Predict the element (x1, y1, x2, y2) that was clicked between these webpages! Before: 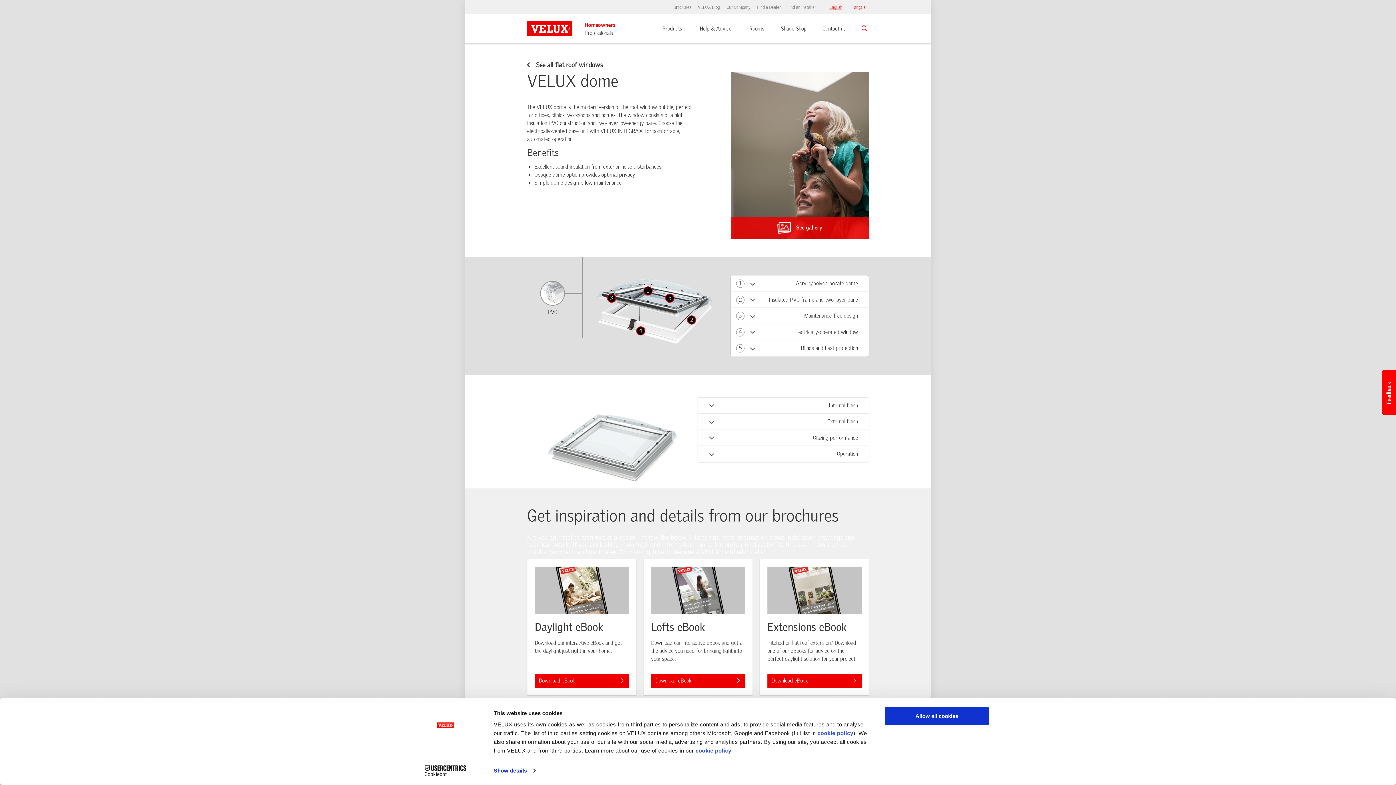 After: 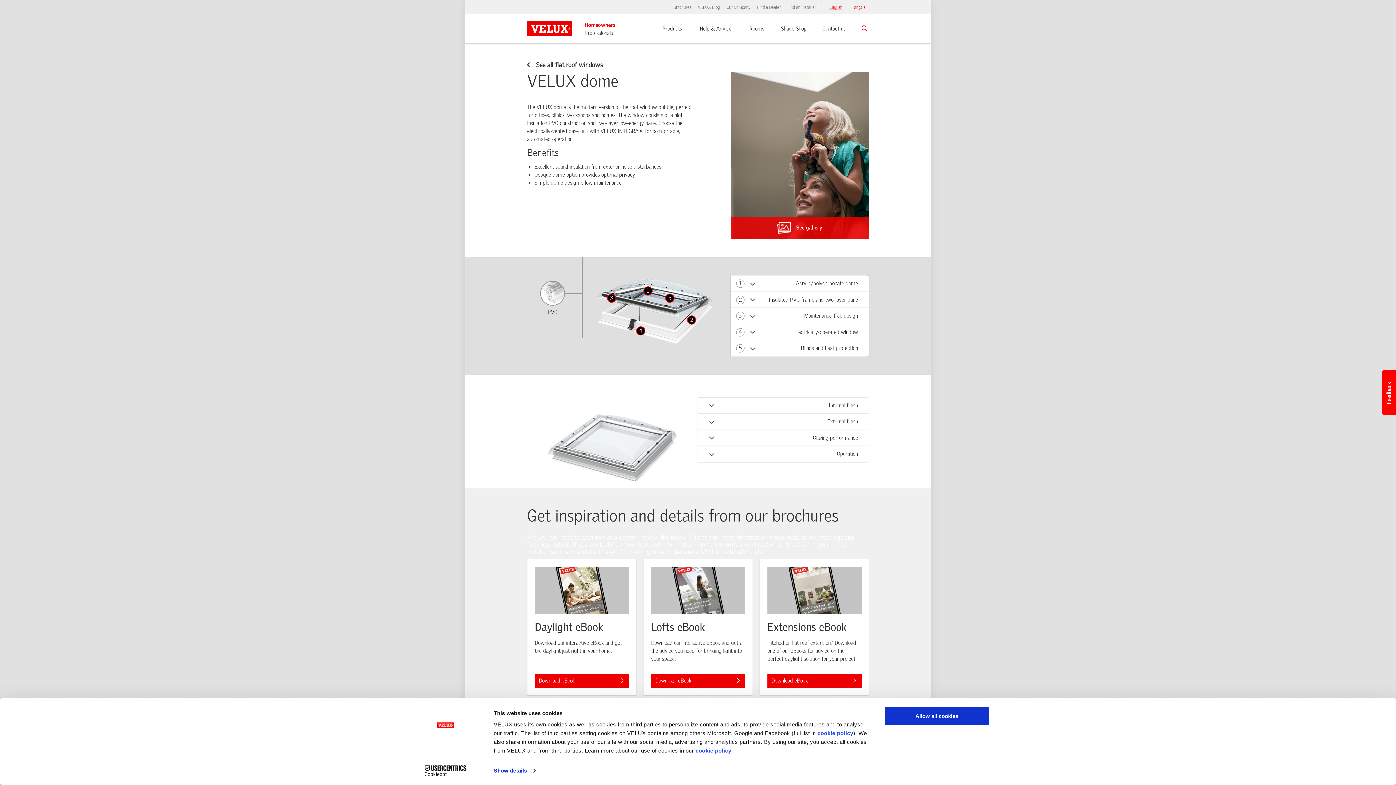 Action: label: Usabilla Feedback Button bbox: (1381, 370, 1396, 415)